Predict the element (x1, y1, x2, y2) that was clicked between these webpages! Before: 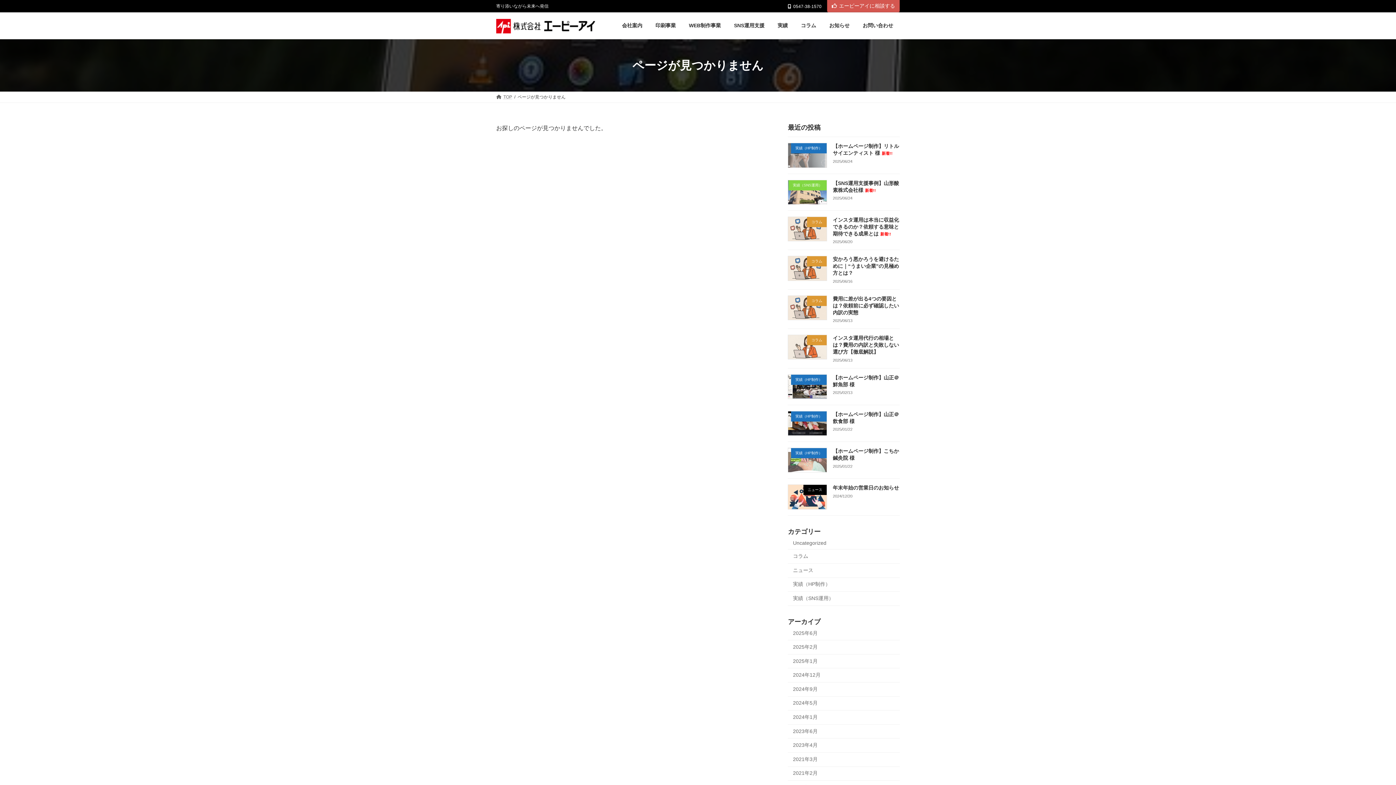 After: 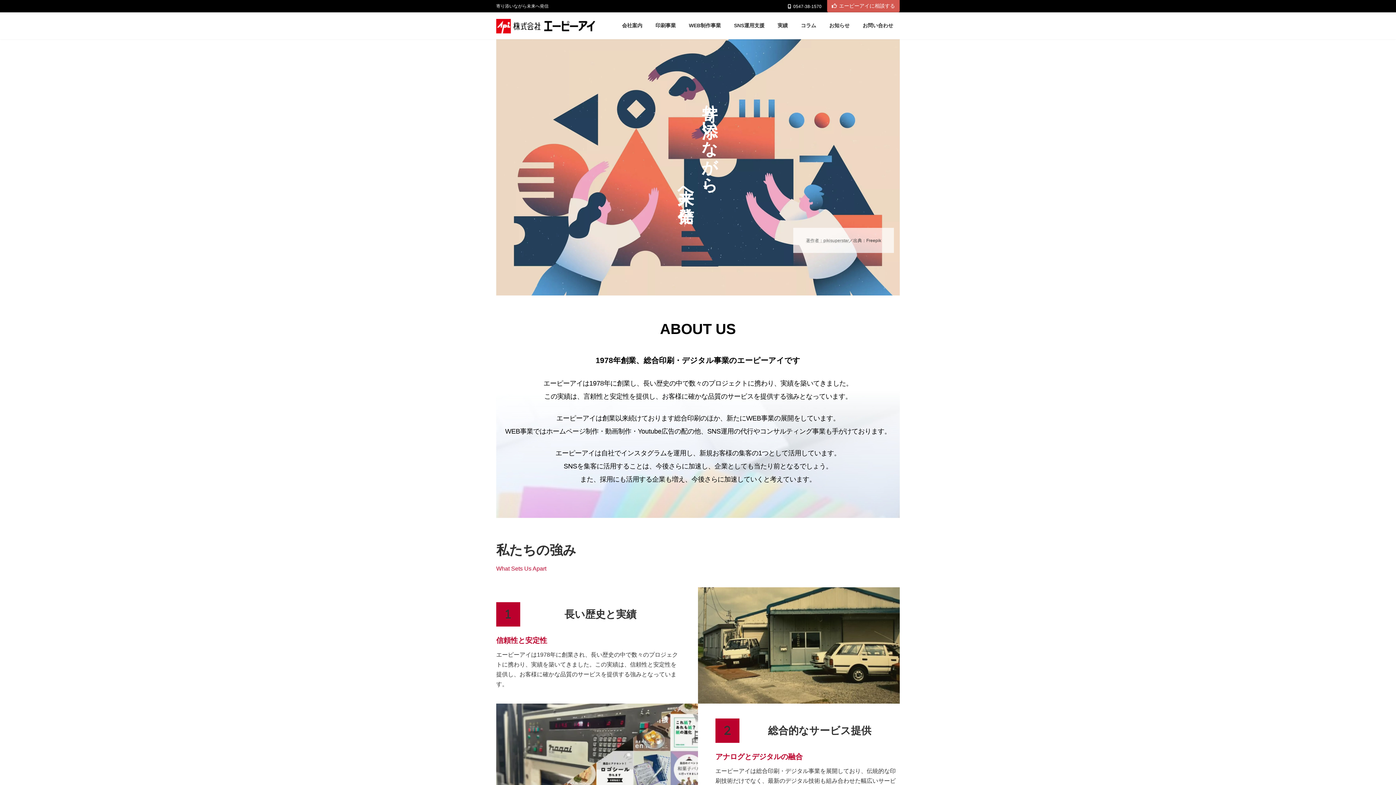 Action: bbox: (496, 18, 595, 33)